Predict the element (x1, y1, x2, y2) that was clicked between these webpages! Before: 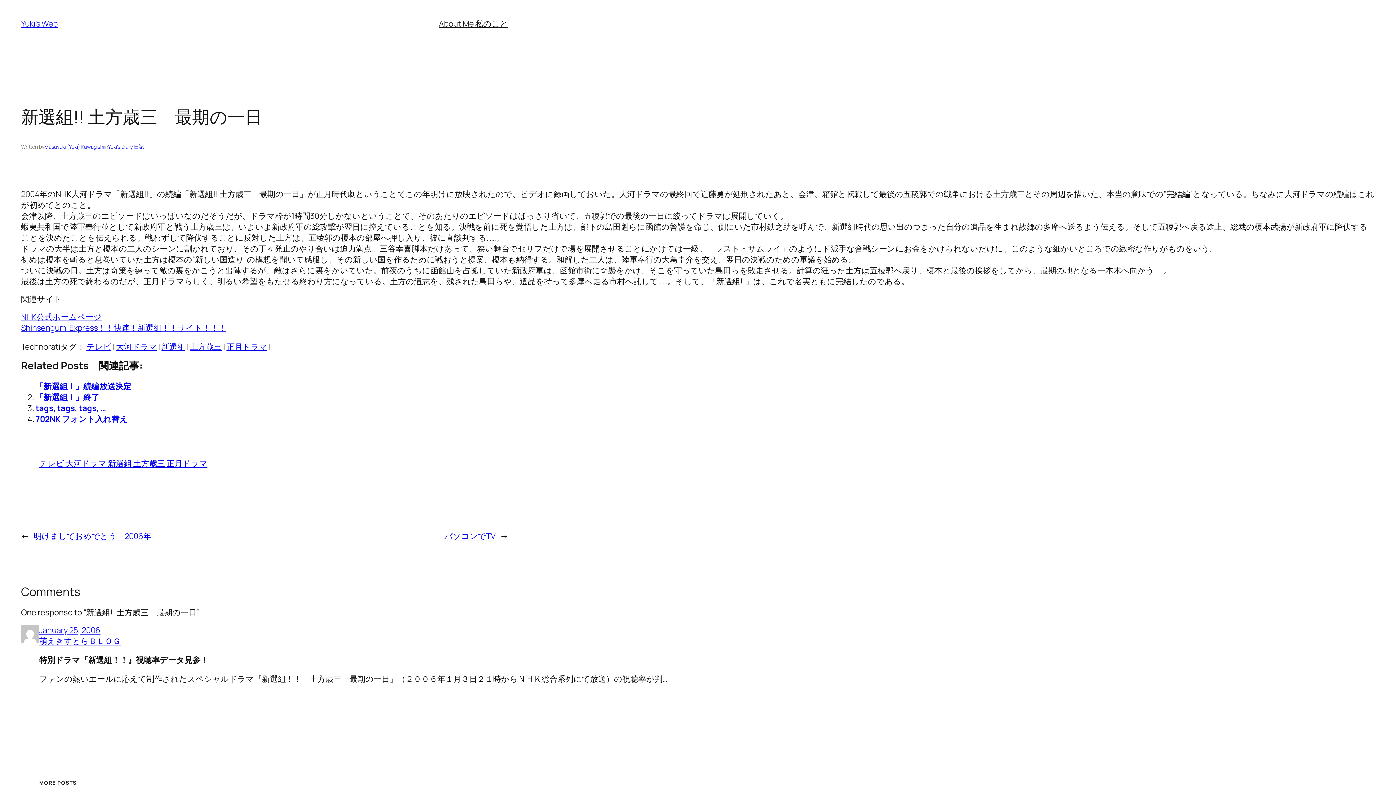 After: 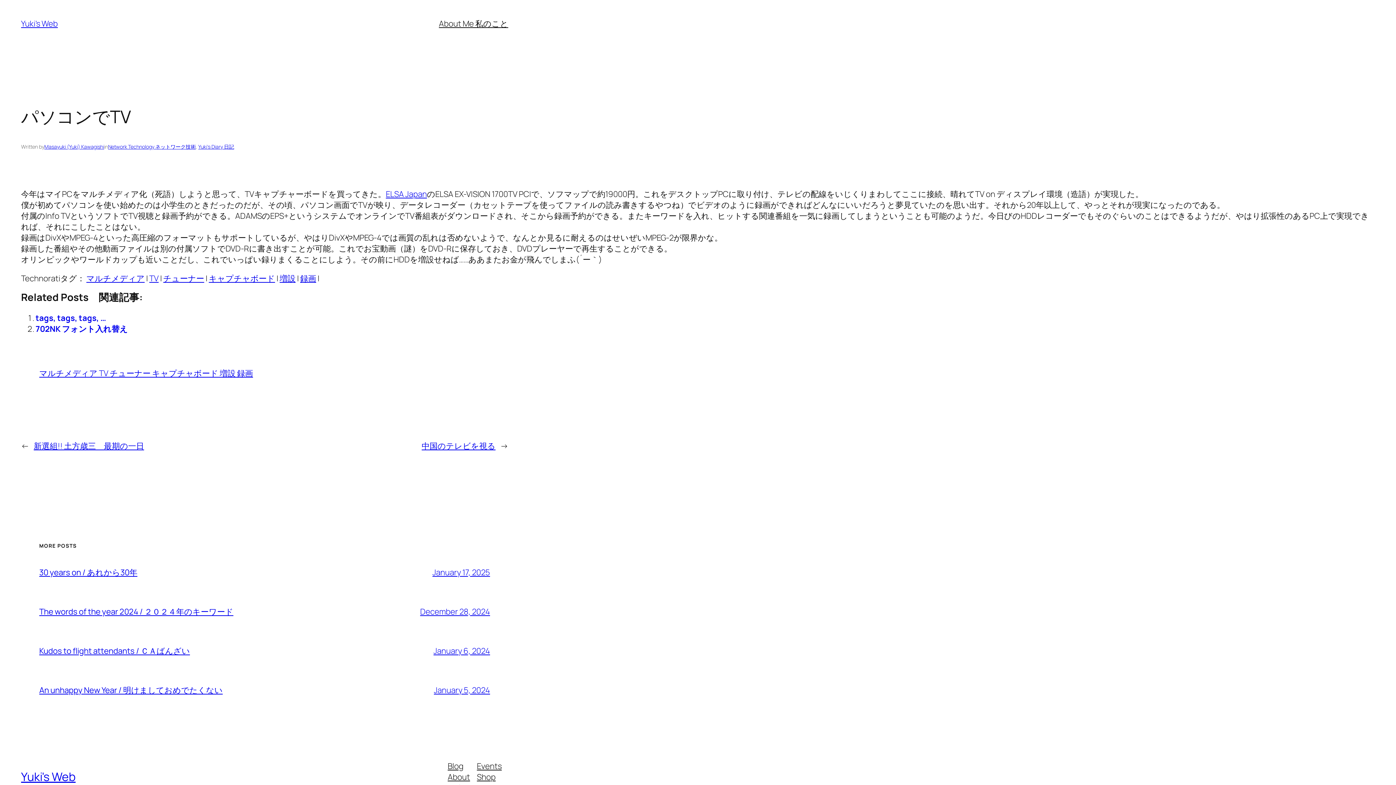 Action: bbox: (444, 531, 495, 541) label: パソコンでTV